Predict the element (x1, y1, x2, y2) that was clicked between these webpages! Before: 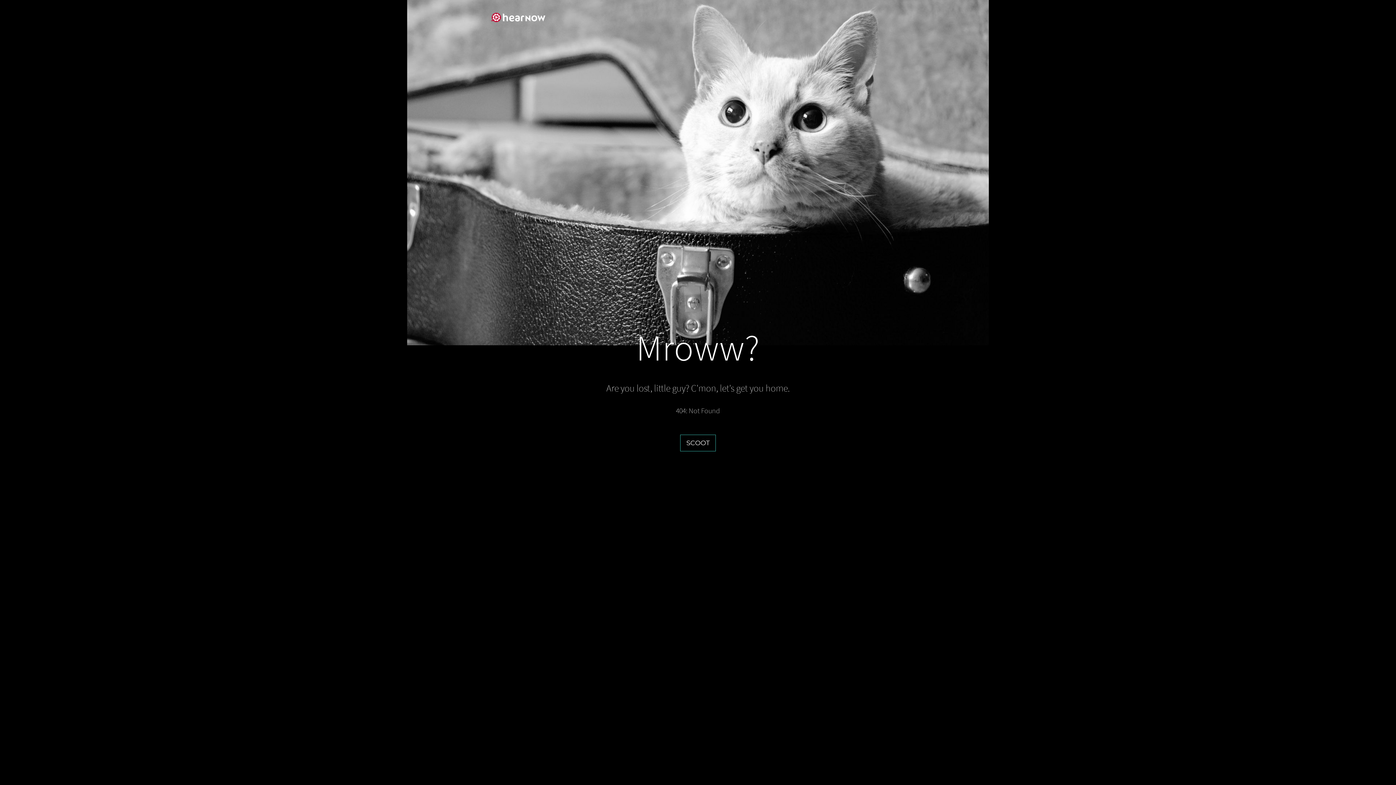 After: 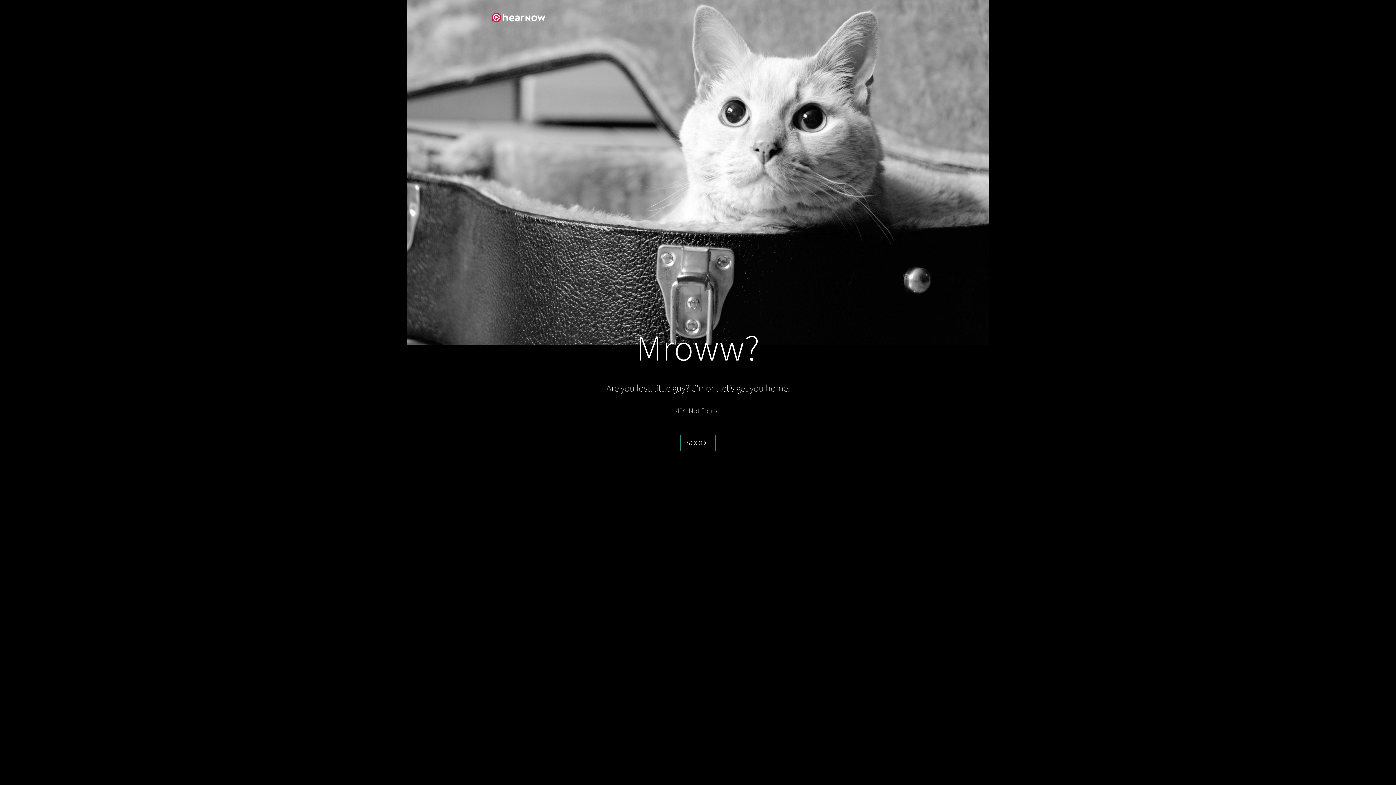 Action: label: SCOOT bbox: (680, 434, 716, 451)